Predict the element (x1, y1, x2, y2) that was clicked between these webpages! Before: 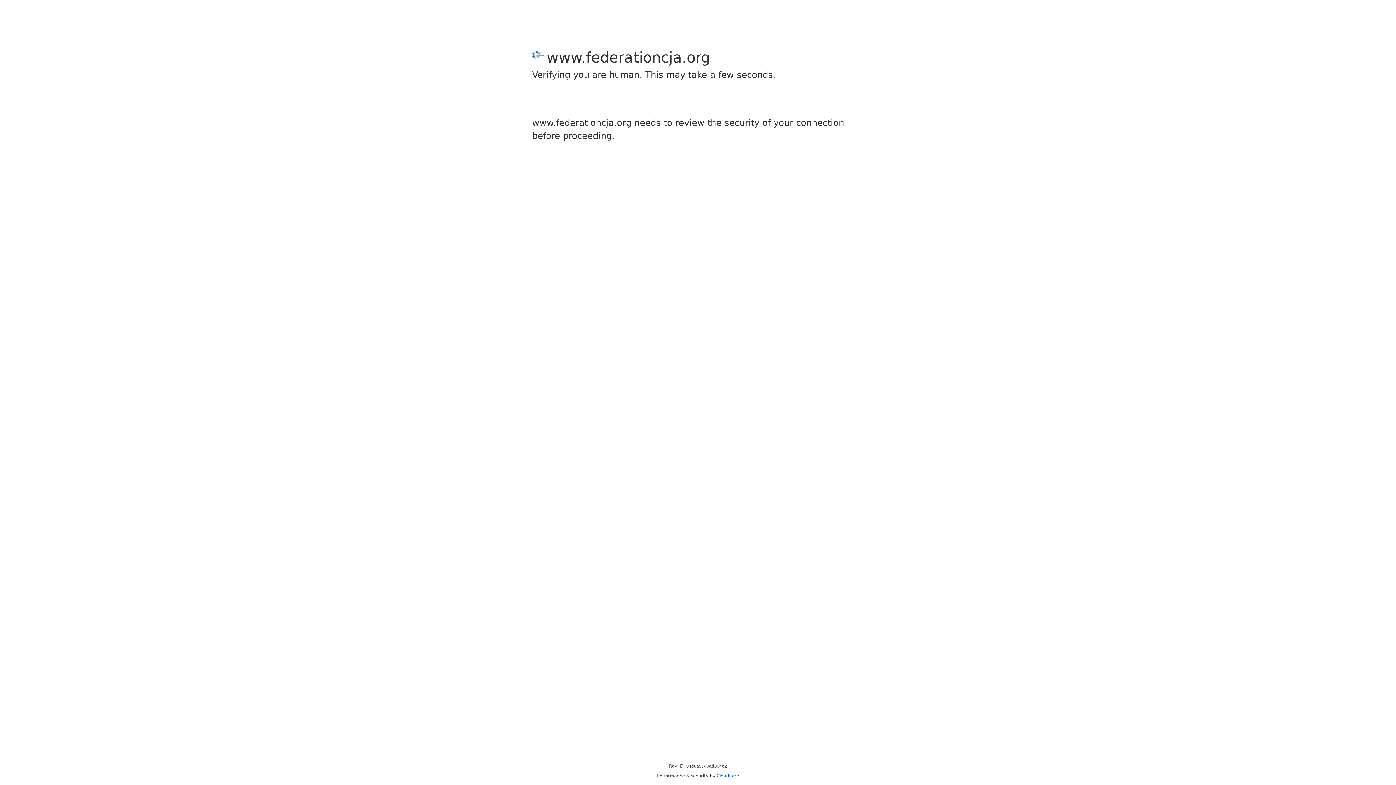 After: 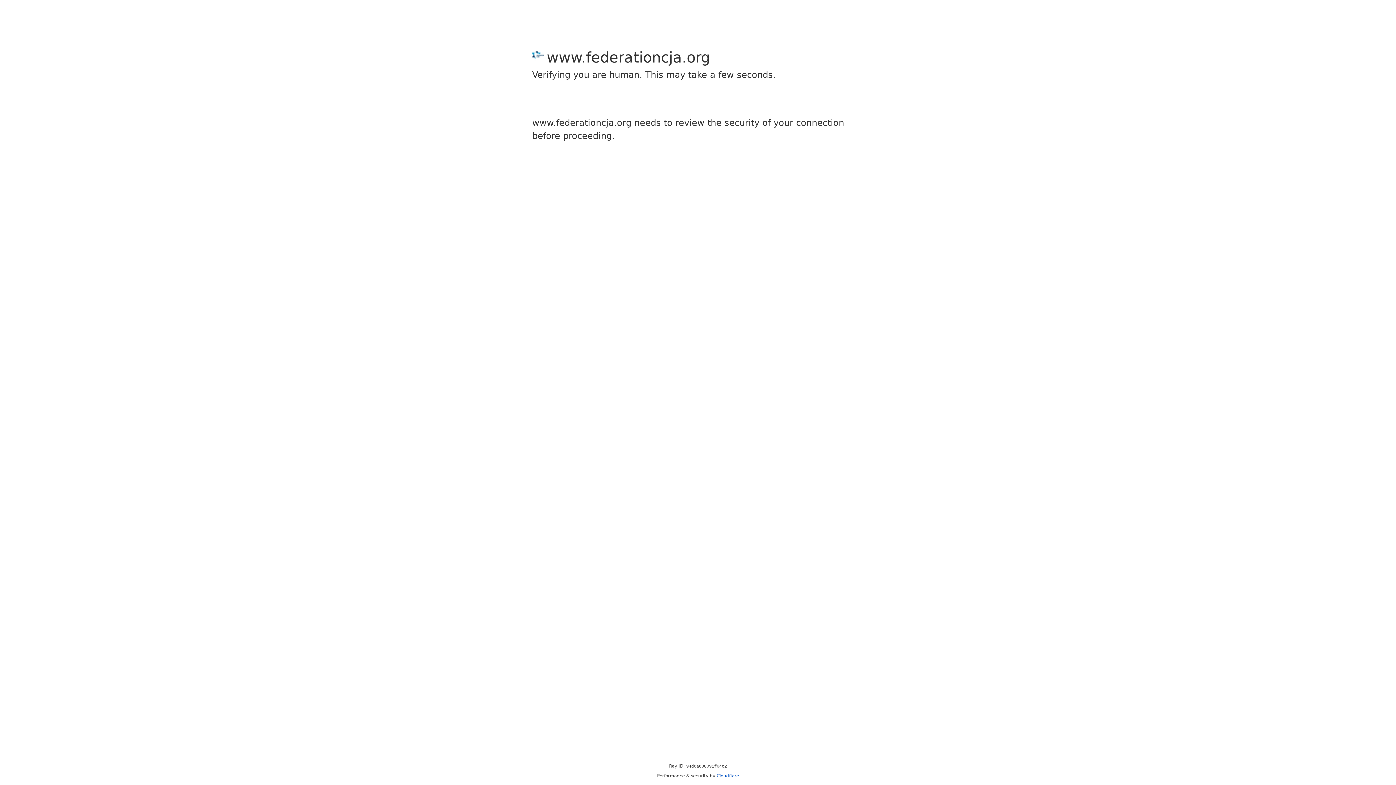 Action: label: Cloudflare bbox: (716, 773, 739, 778)